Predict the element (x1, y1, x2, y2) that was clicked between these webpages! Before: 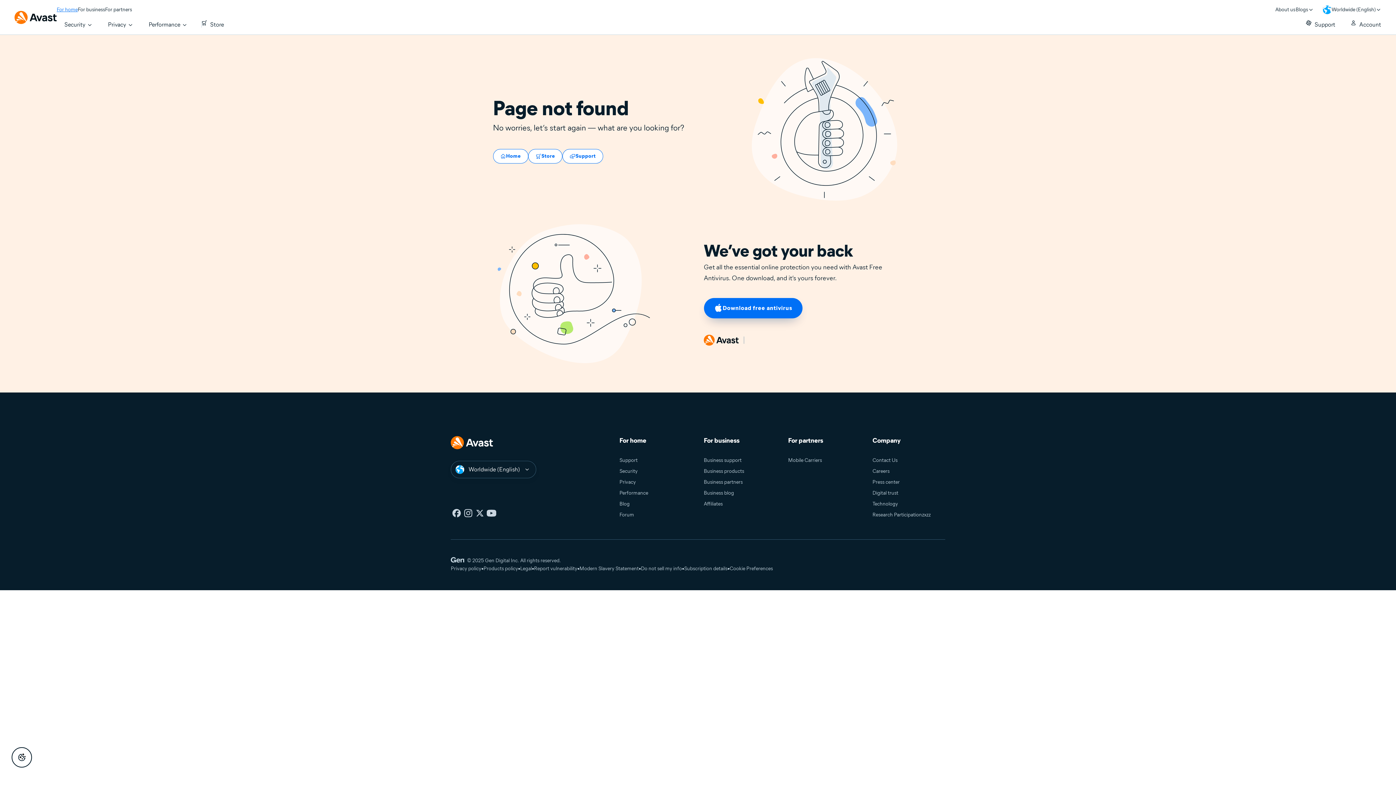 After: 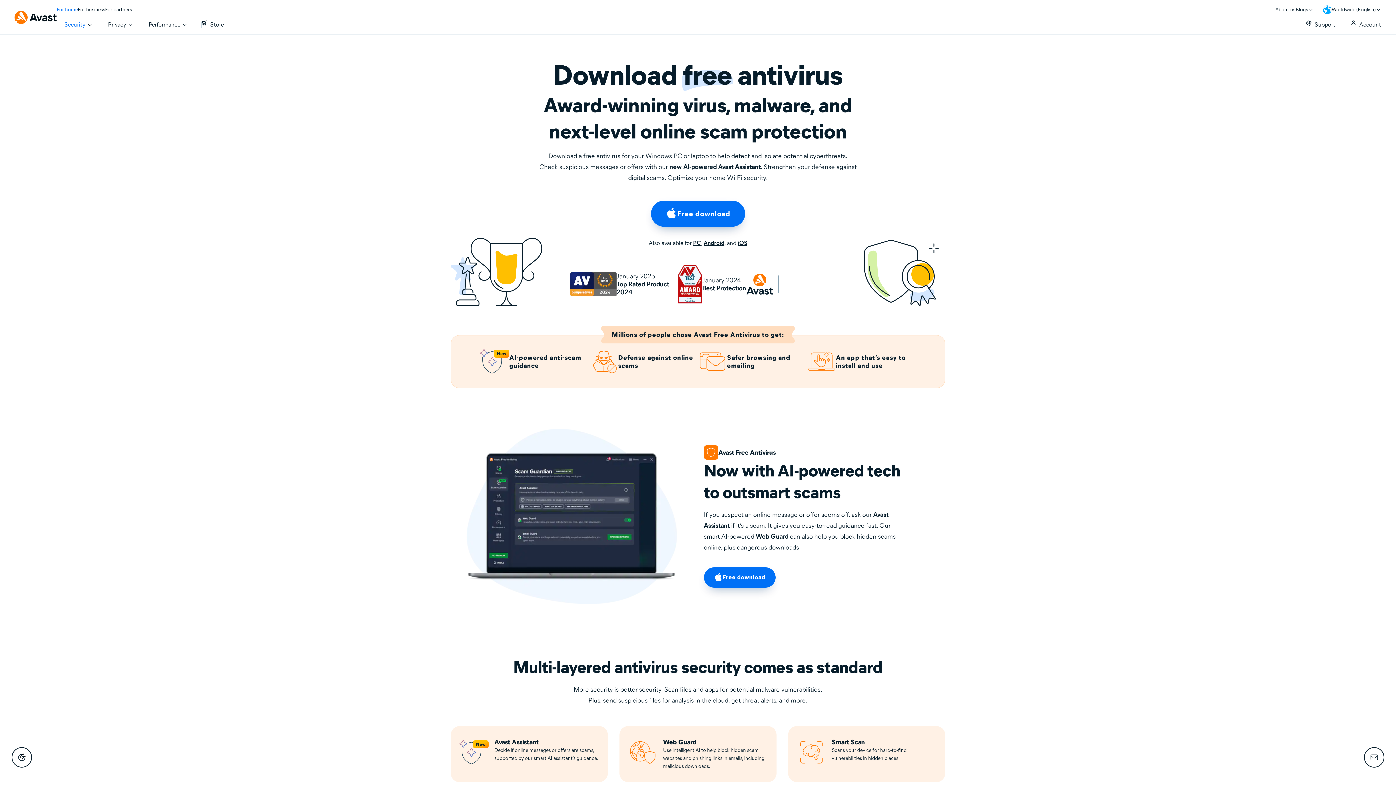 Action: label: Security bbox: (619, 468, 637, 474)